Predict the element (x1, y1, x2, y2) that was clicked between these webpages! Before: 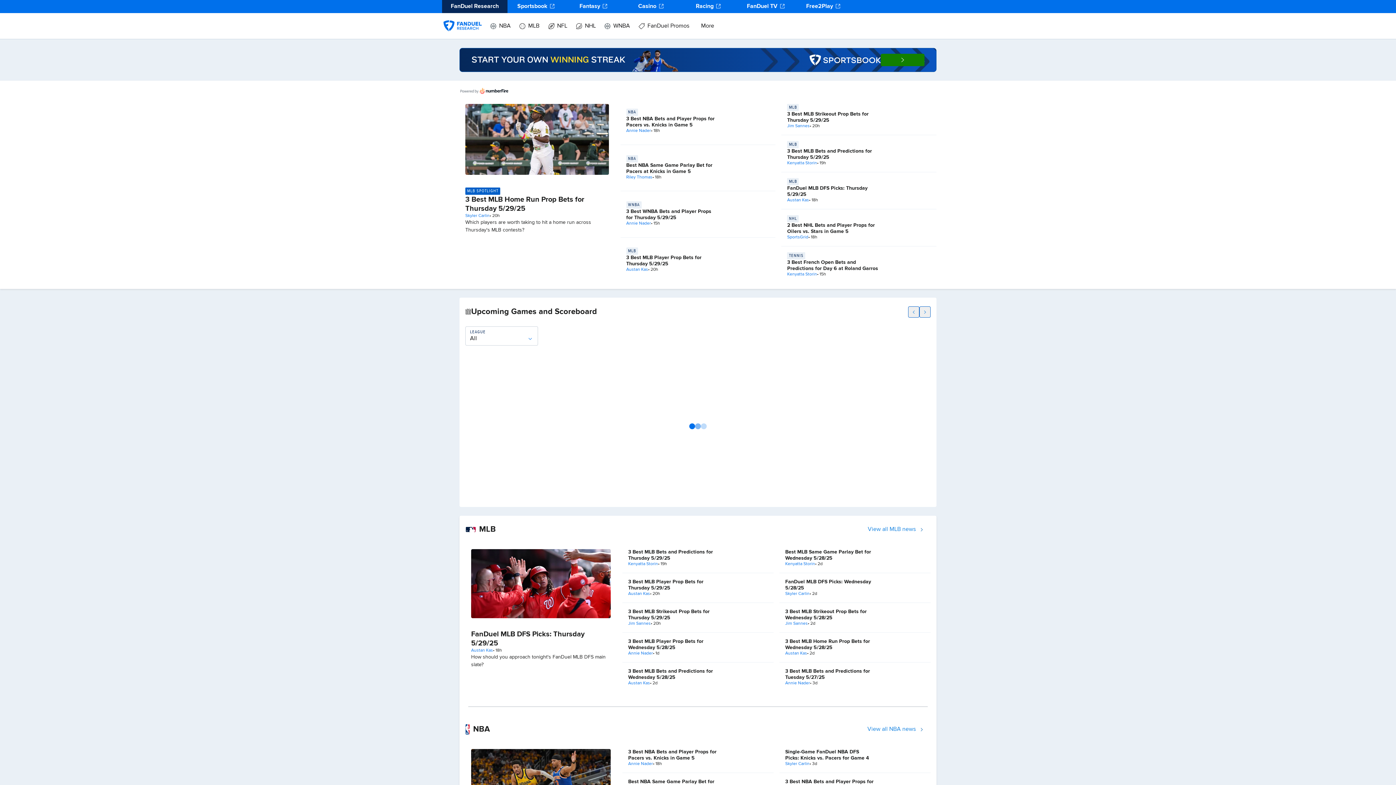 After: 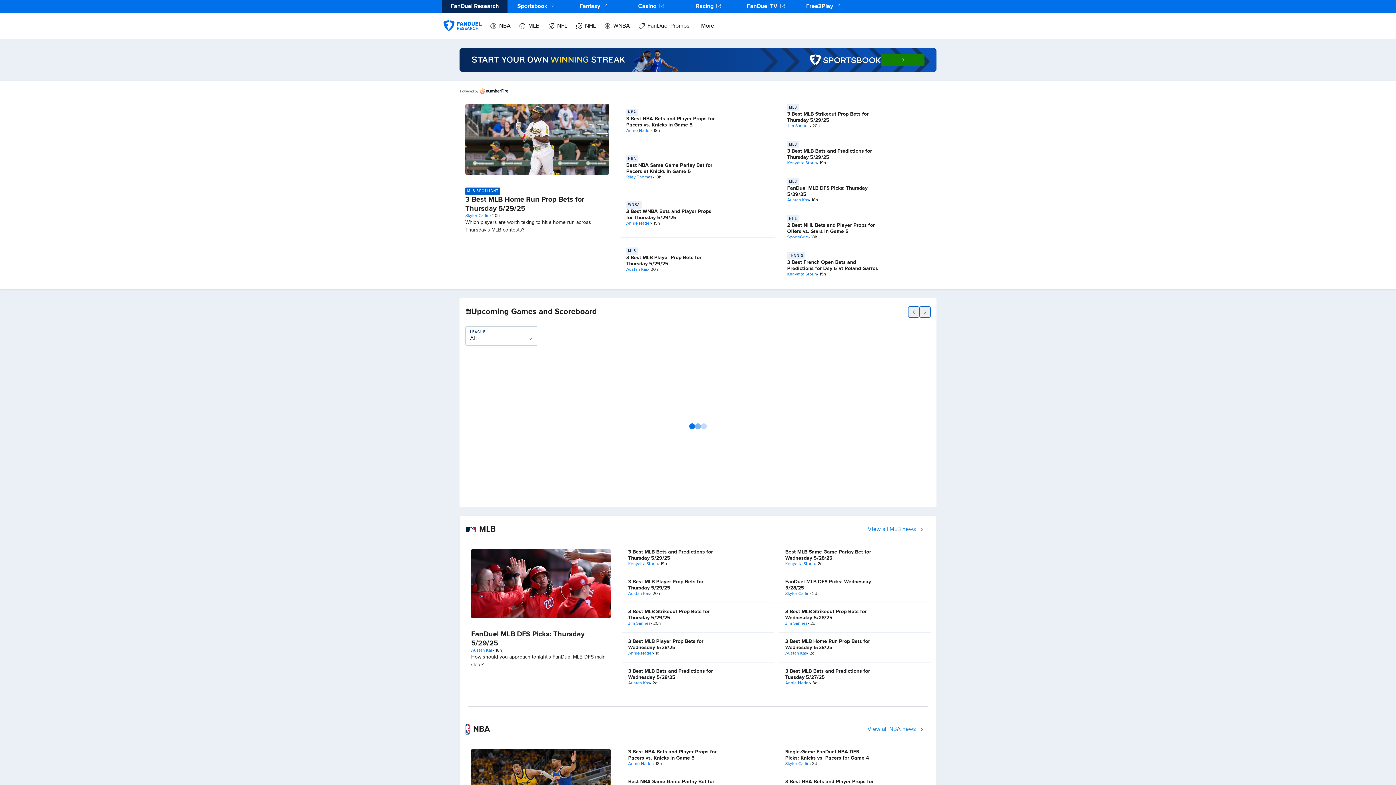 Action: label: Free2Play bbox: (794, 0, 852, 13)